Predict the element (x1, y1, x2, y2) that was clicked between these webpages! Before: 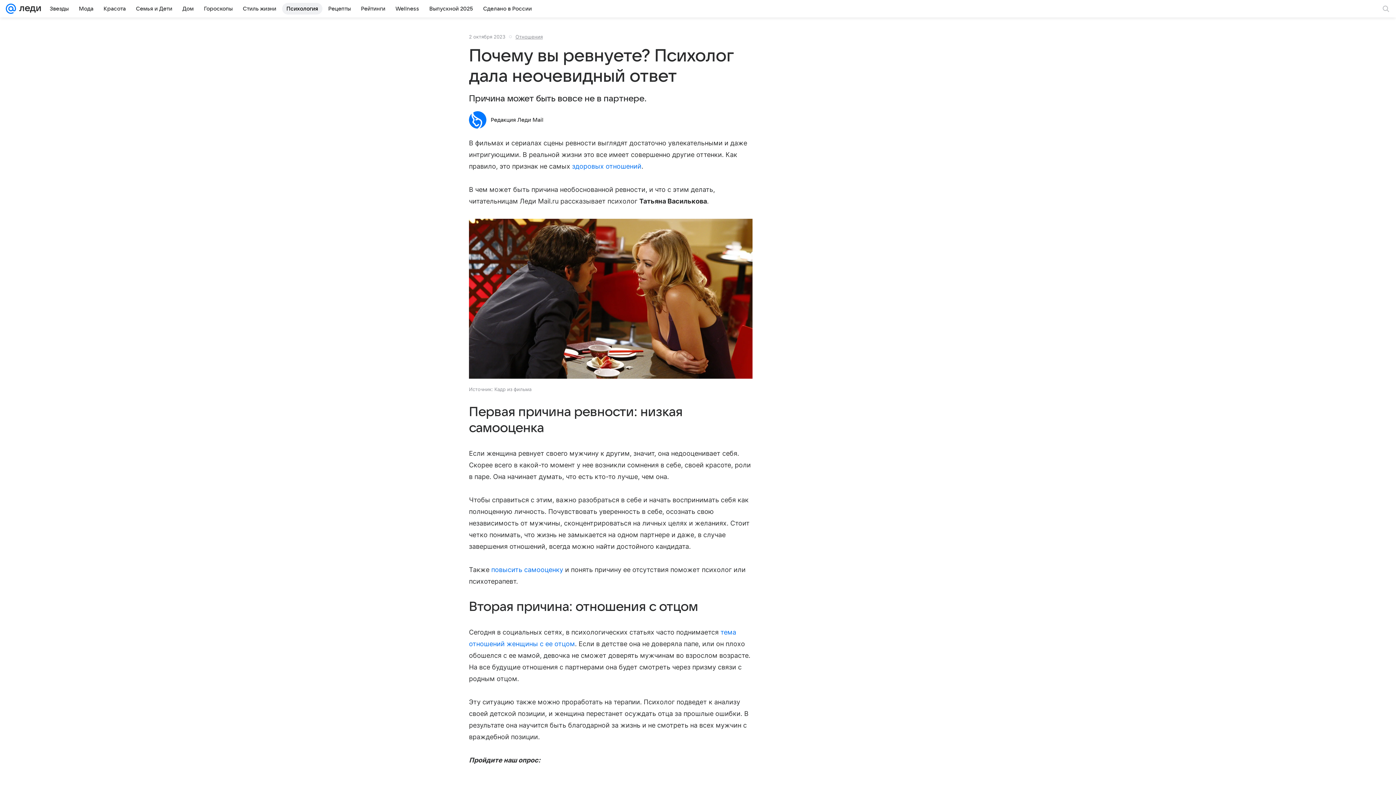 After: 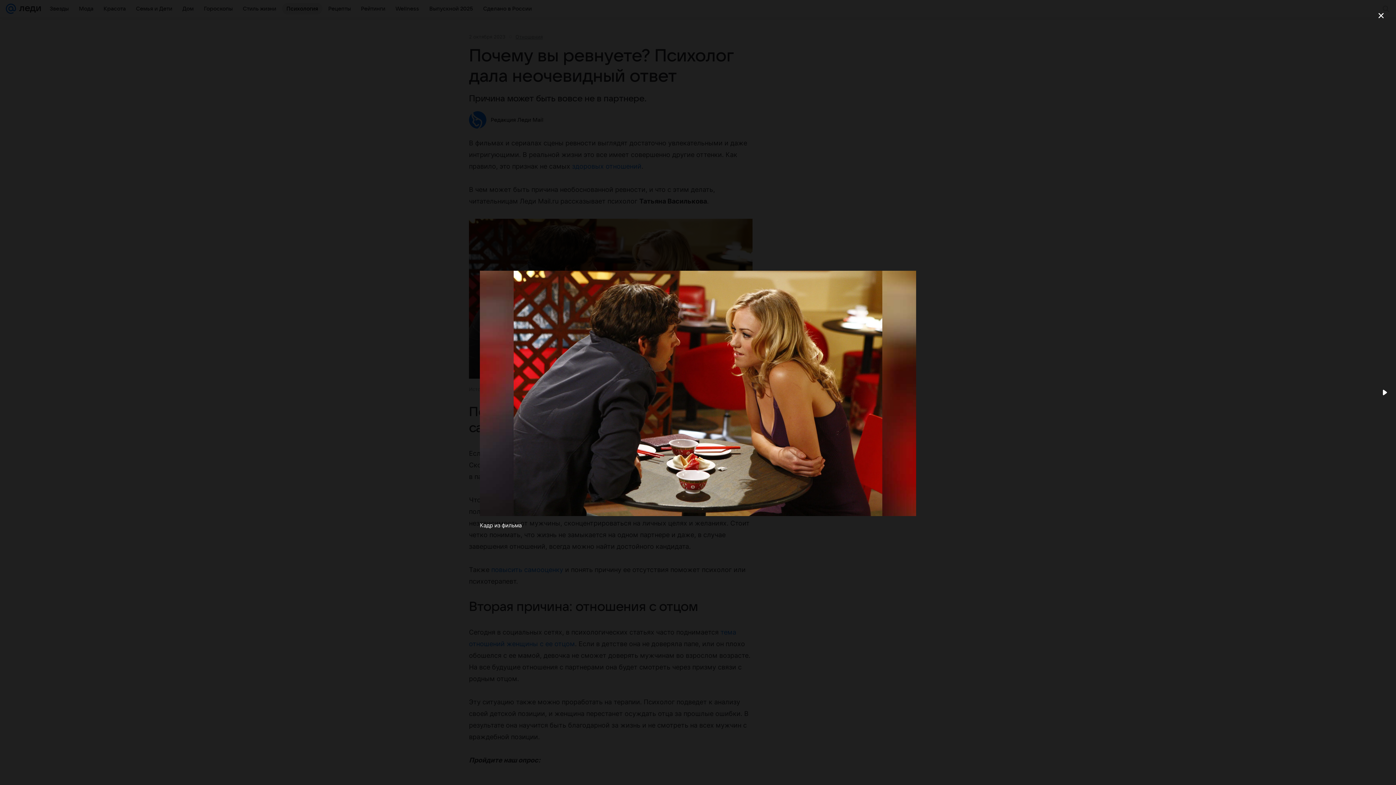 Action: bbox: (469, 218, 752, 380)